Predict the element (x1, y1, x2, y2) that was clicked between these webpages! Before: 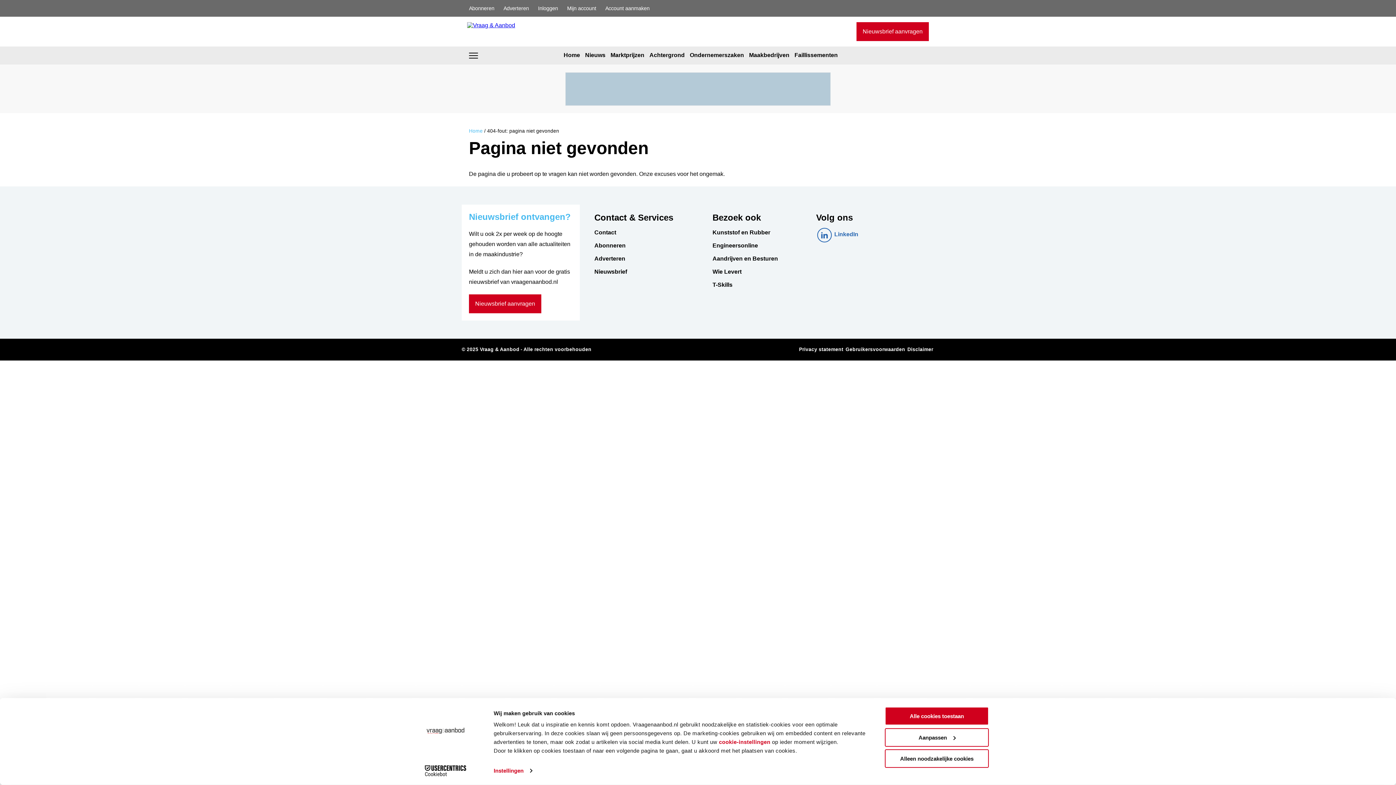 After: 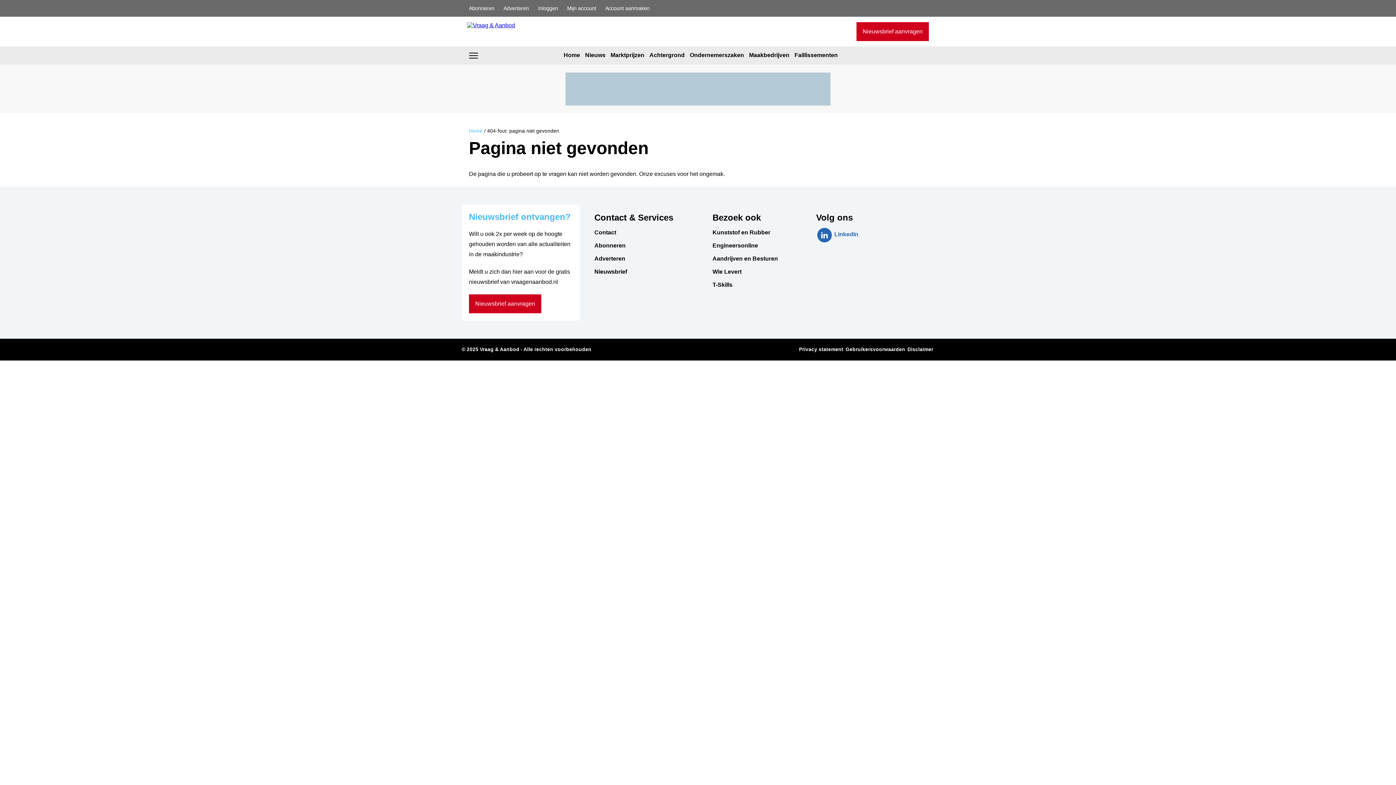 Action: bbox: (817, 228, 832, 242) label: LinkedIn